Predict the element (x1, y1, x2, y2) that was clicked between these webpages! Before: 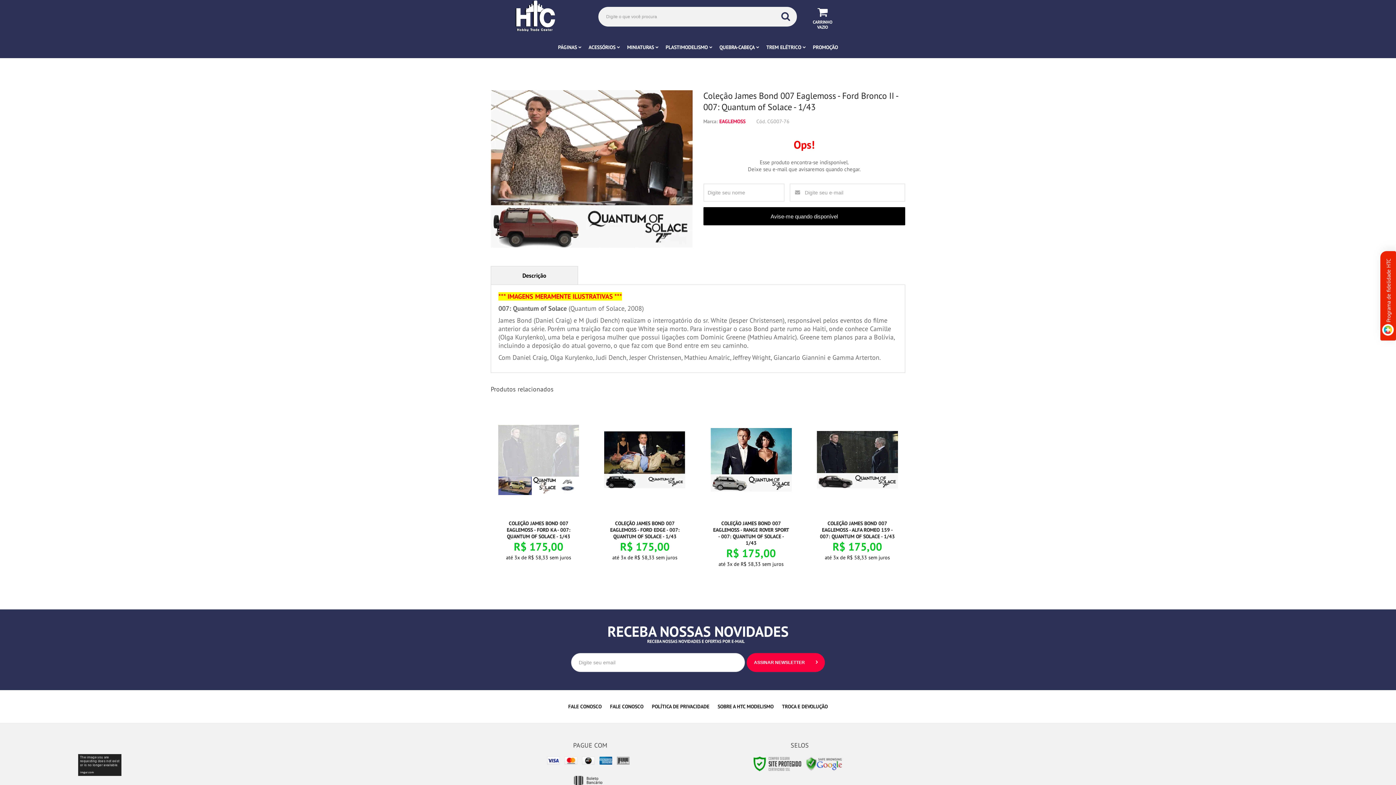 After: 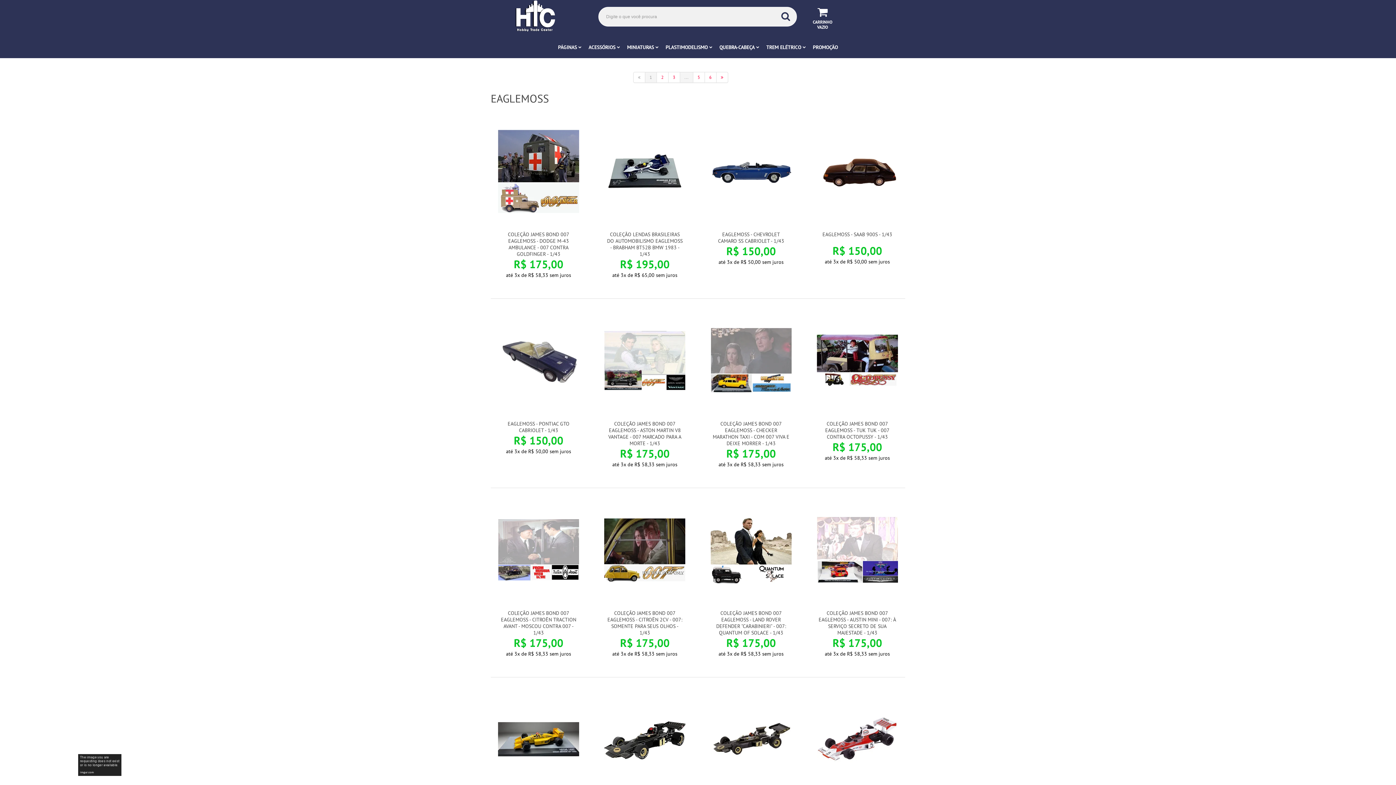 Action: bbox: (719, 118, 745, 124) label: EAGLEMOSS